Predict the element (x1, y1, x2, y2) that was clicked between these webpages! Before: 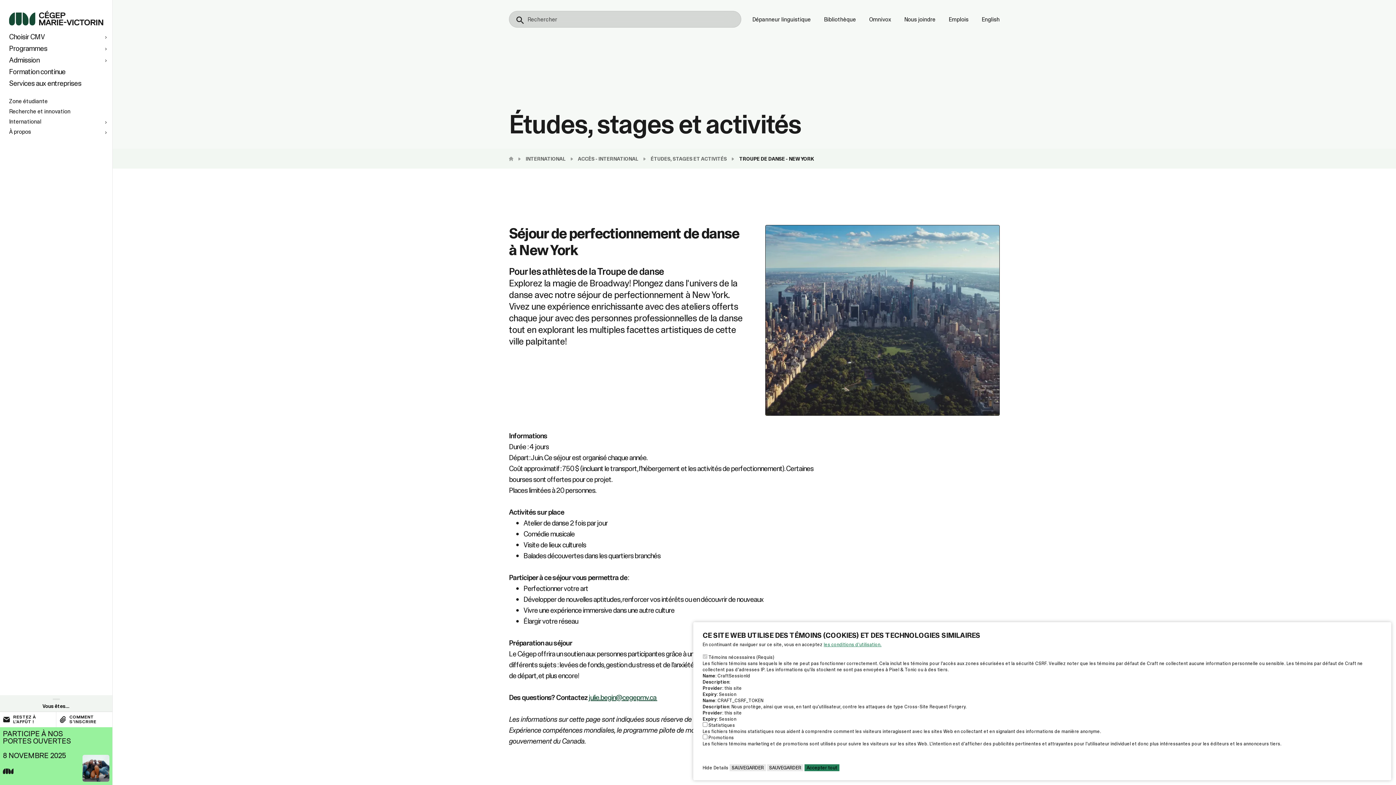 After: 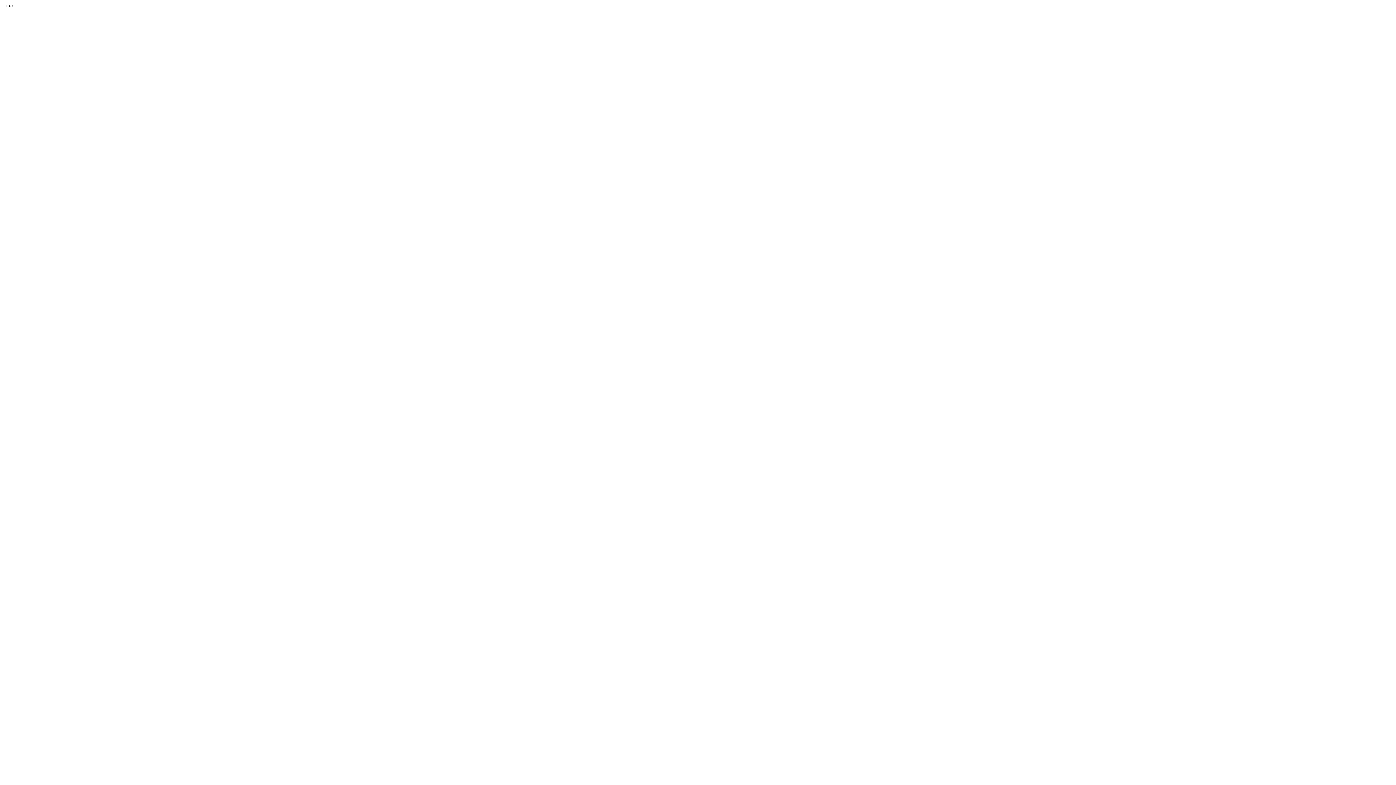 Action: label: SAUVEGARDER bbox: (729, 764, 766, 771)